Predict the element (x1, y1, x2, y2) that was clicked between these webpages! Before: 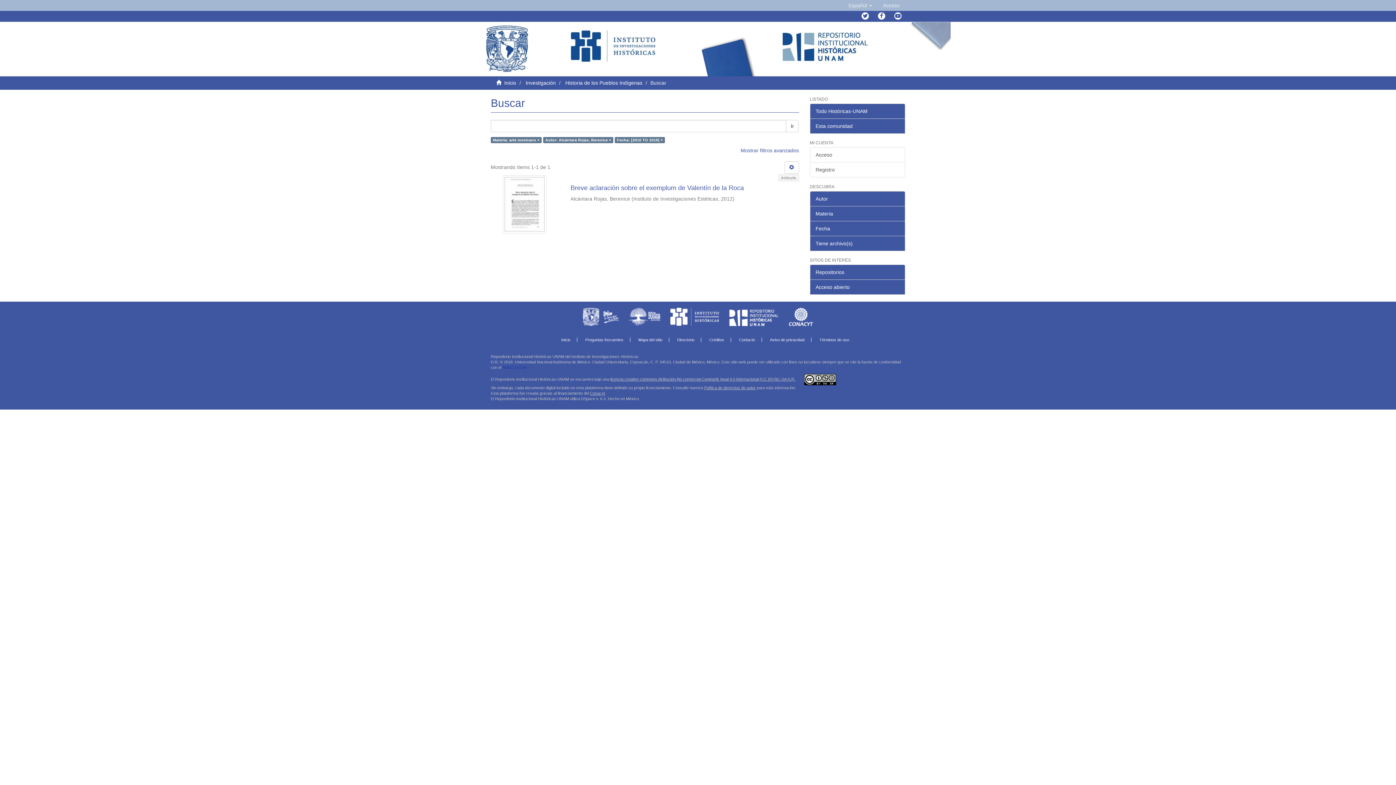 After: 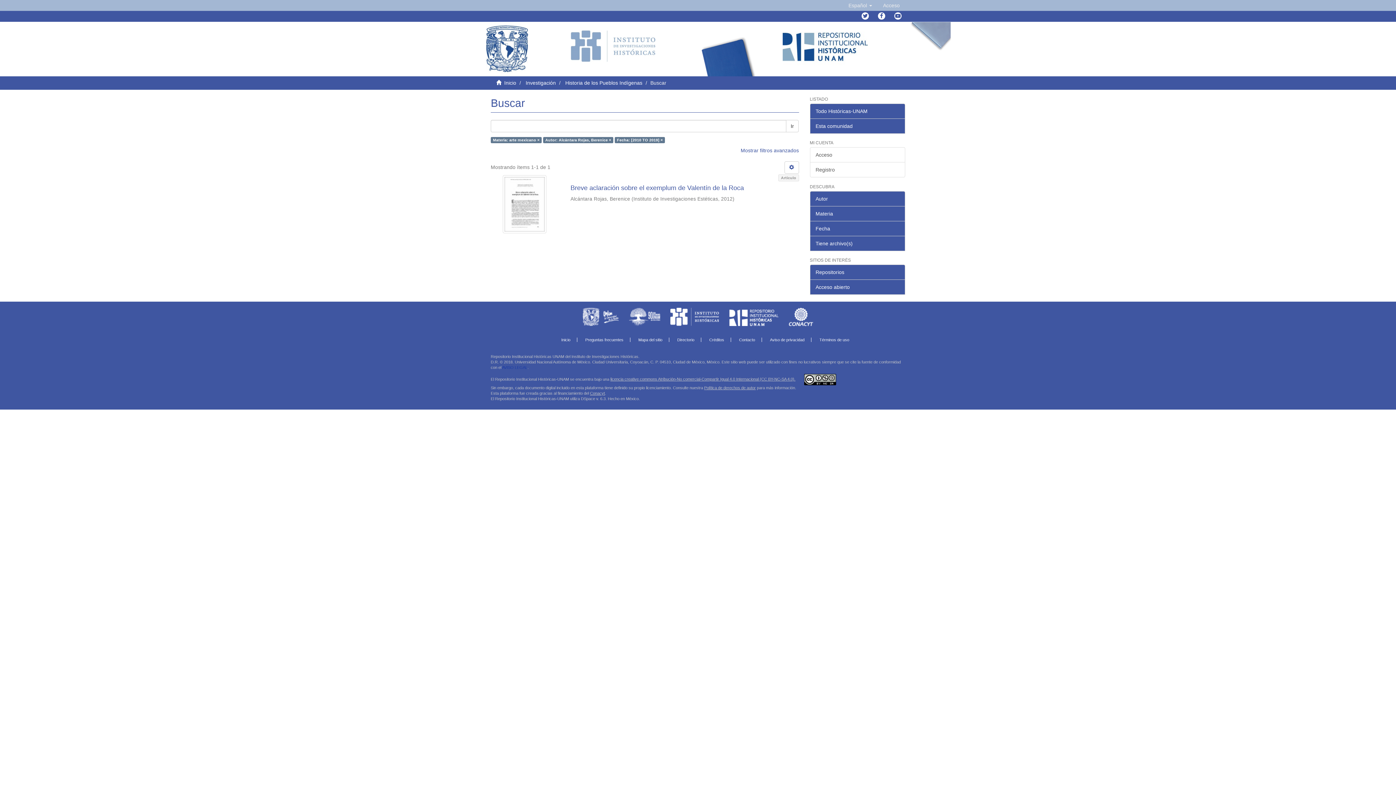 Action: bbox: (570, 21, 655, 71)